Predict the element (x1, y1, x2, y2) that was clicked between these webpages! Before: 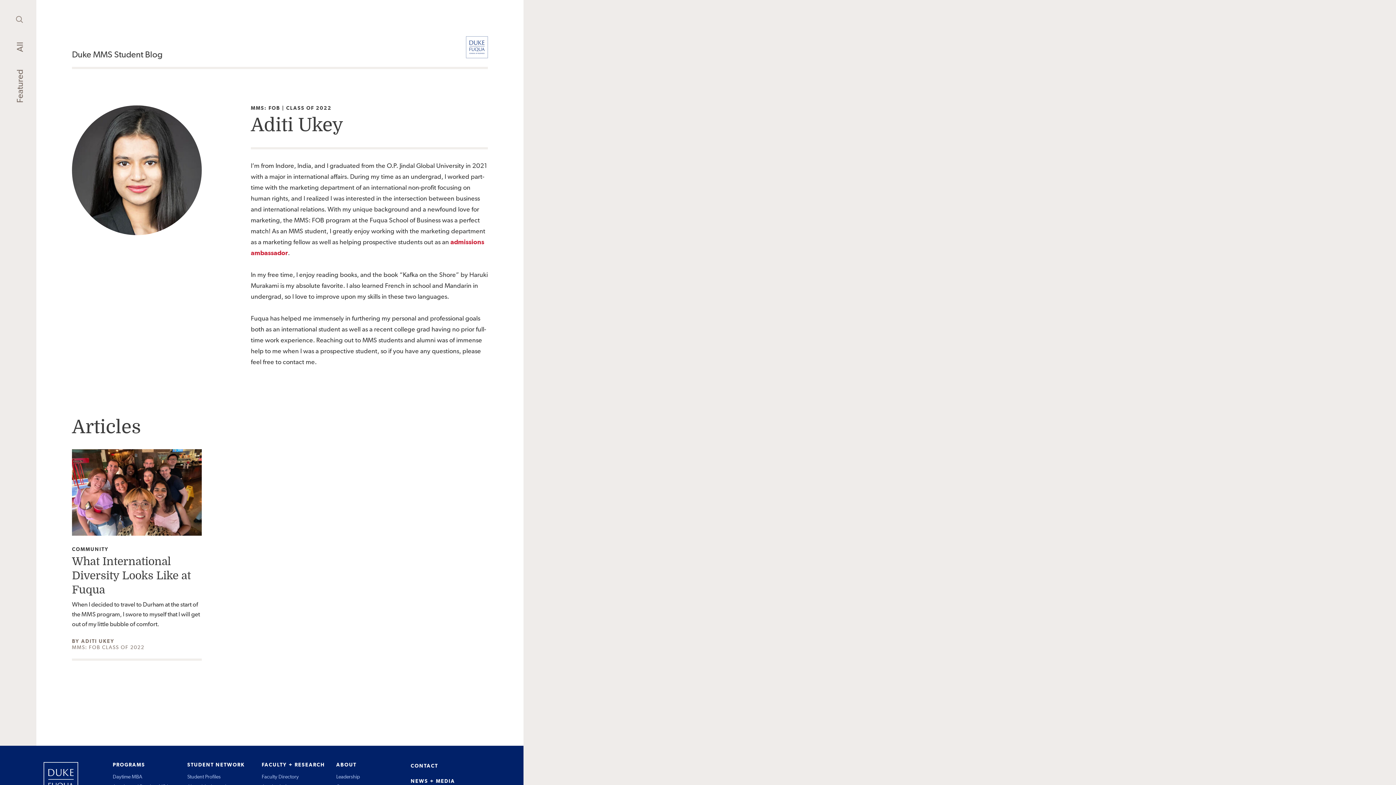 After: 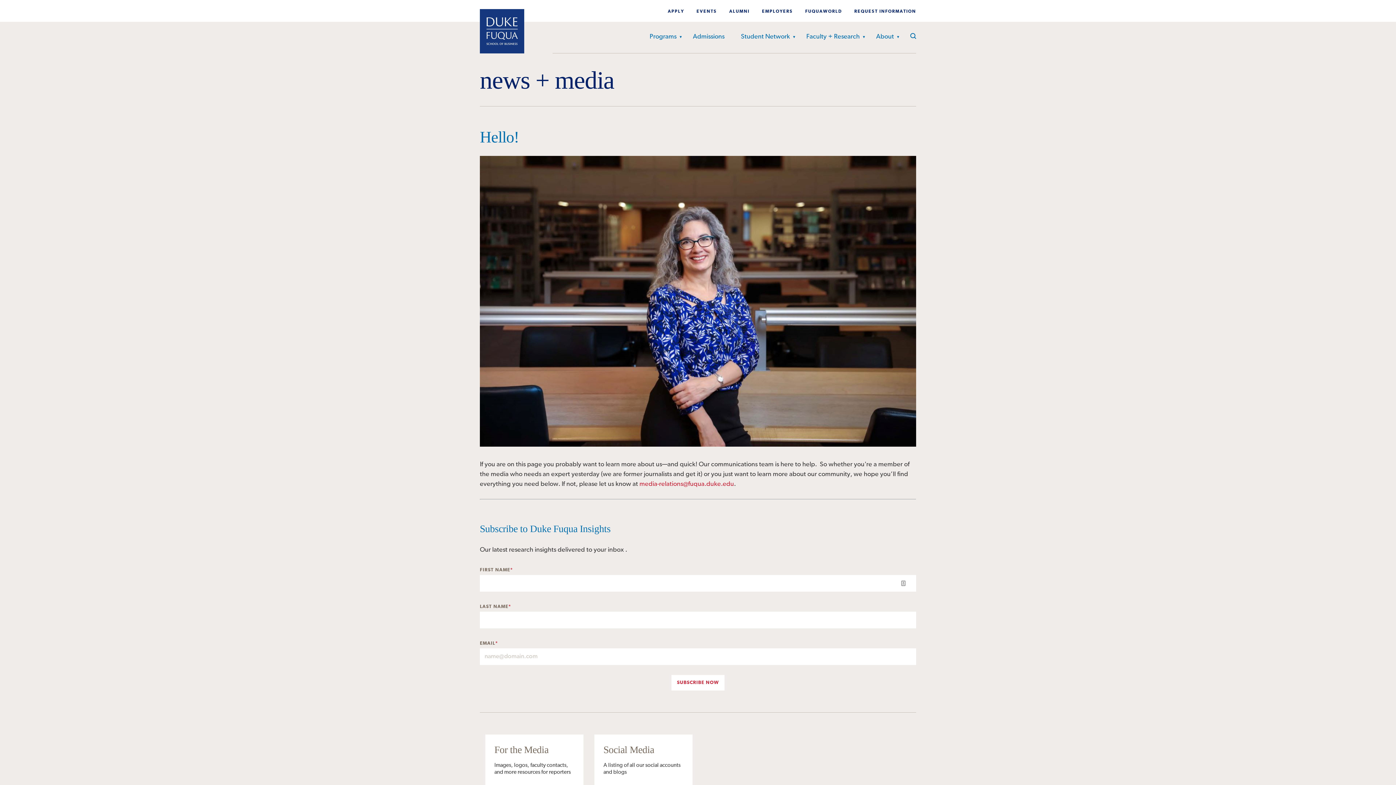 Action: bbox: (410, 778, 455, 784) label: NEWS + MEDIA